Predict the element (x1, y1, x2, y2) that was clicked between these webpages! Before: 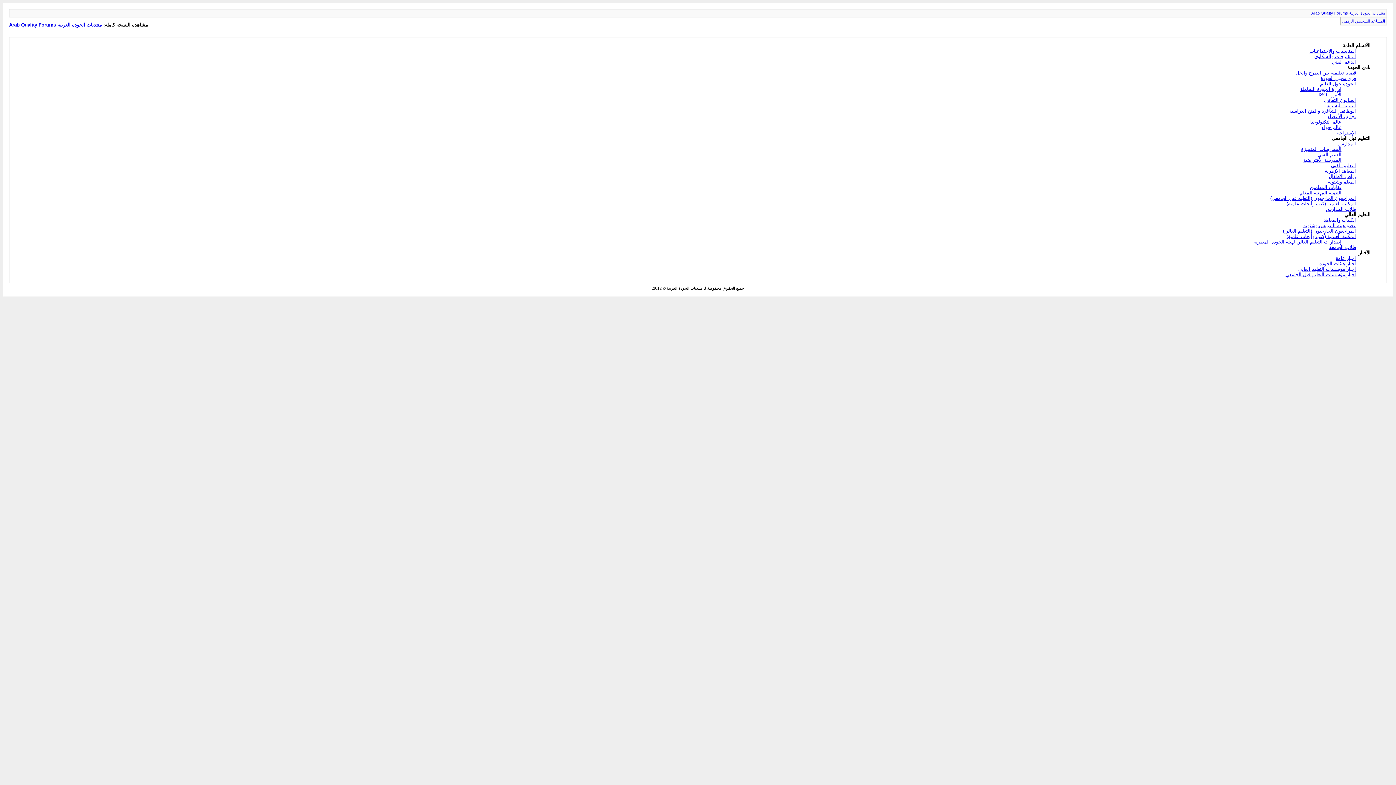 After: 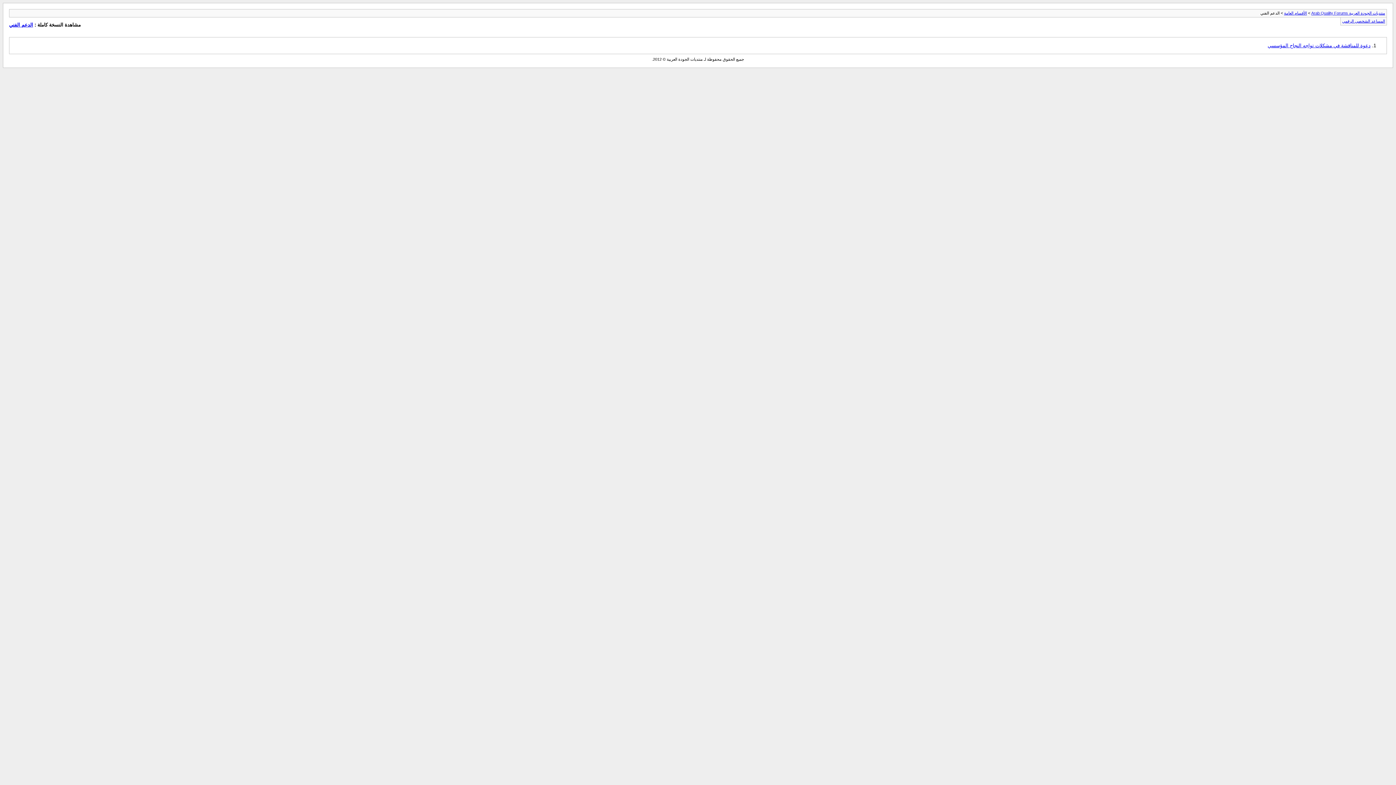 Action: bbox: (1332, 59, 1356, 64) label: الدعم الفني